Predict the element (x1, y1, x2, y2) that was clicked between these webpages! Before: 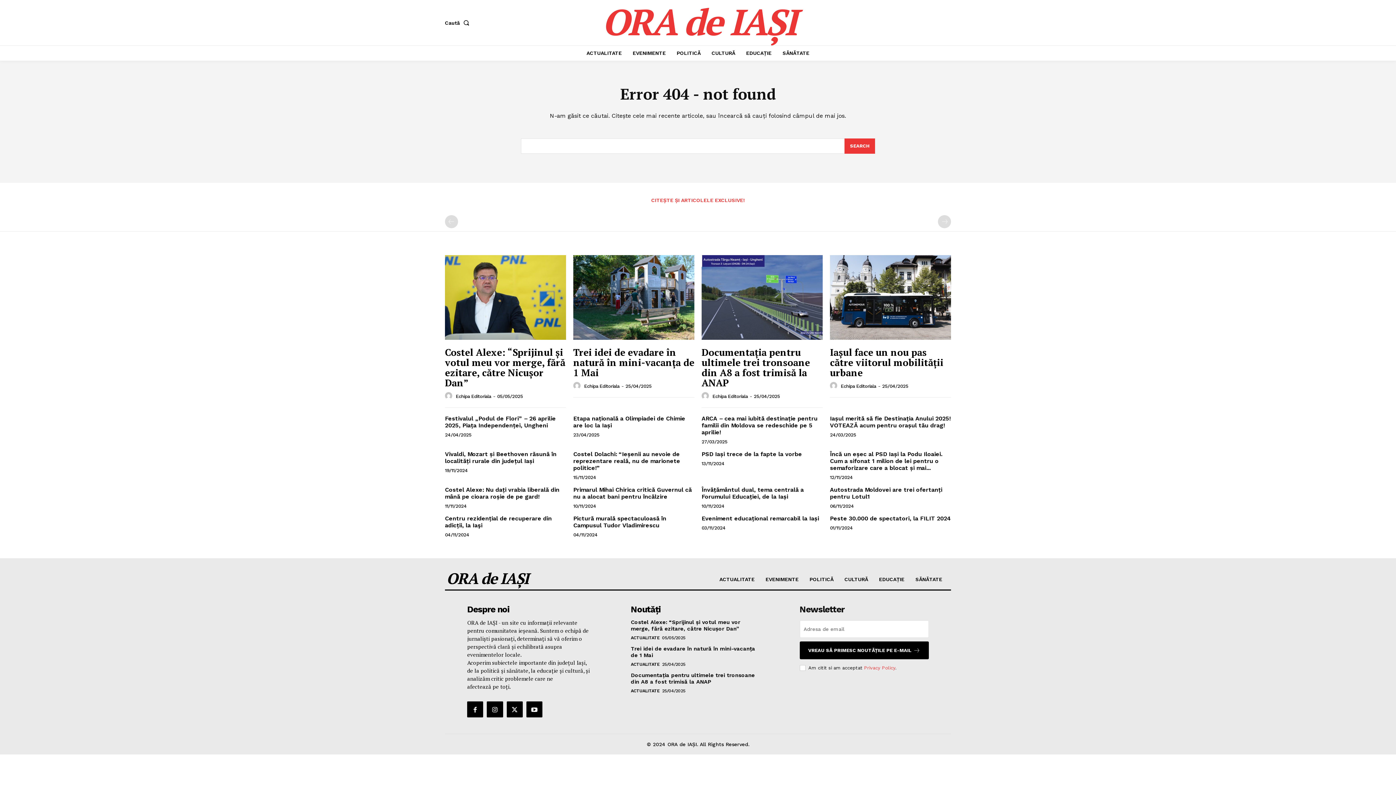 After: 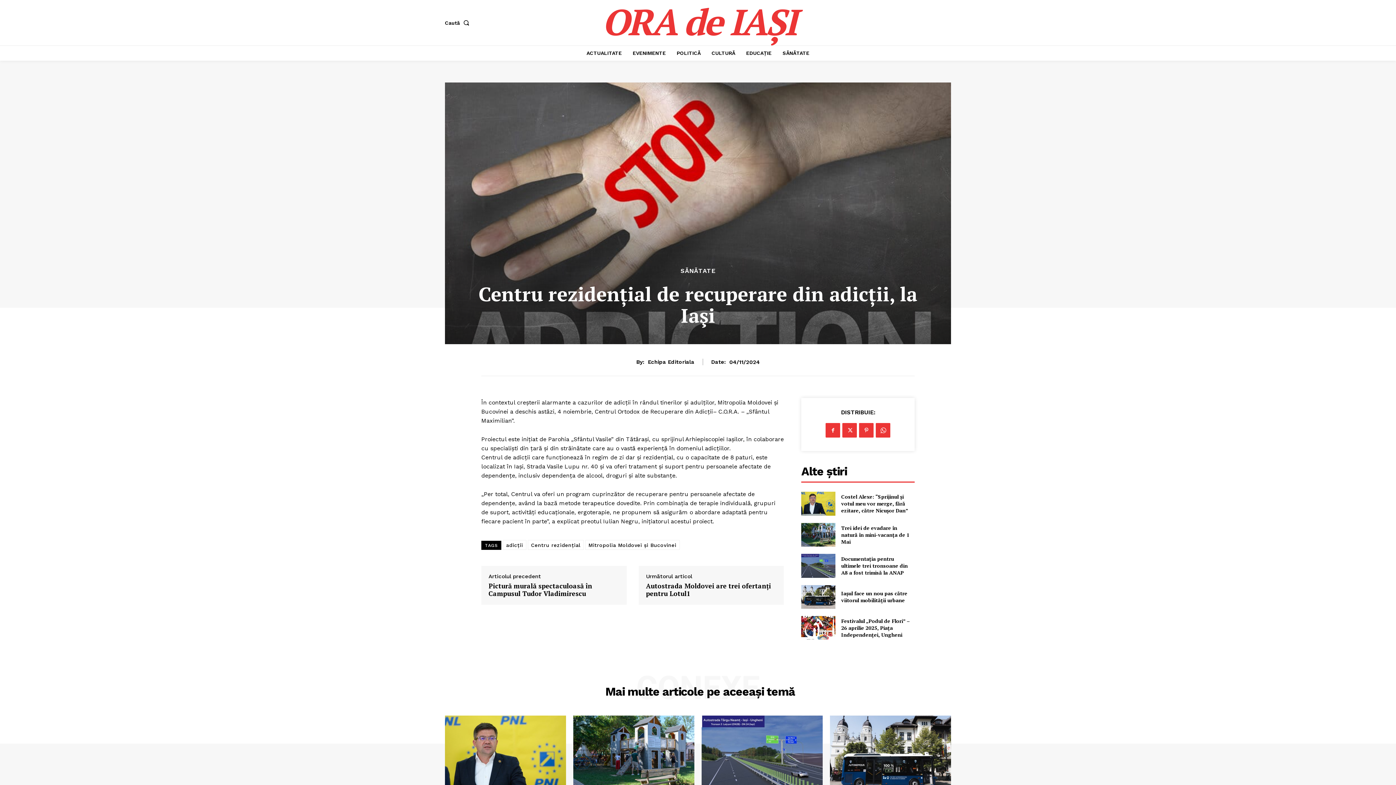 Action: label: Centru rezidențial de recuperare din adicții, la Iaşi bbox: (445, 515, 552, 529)